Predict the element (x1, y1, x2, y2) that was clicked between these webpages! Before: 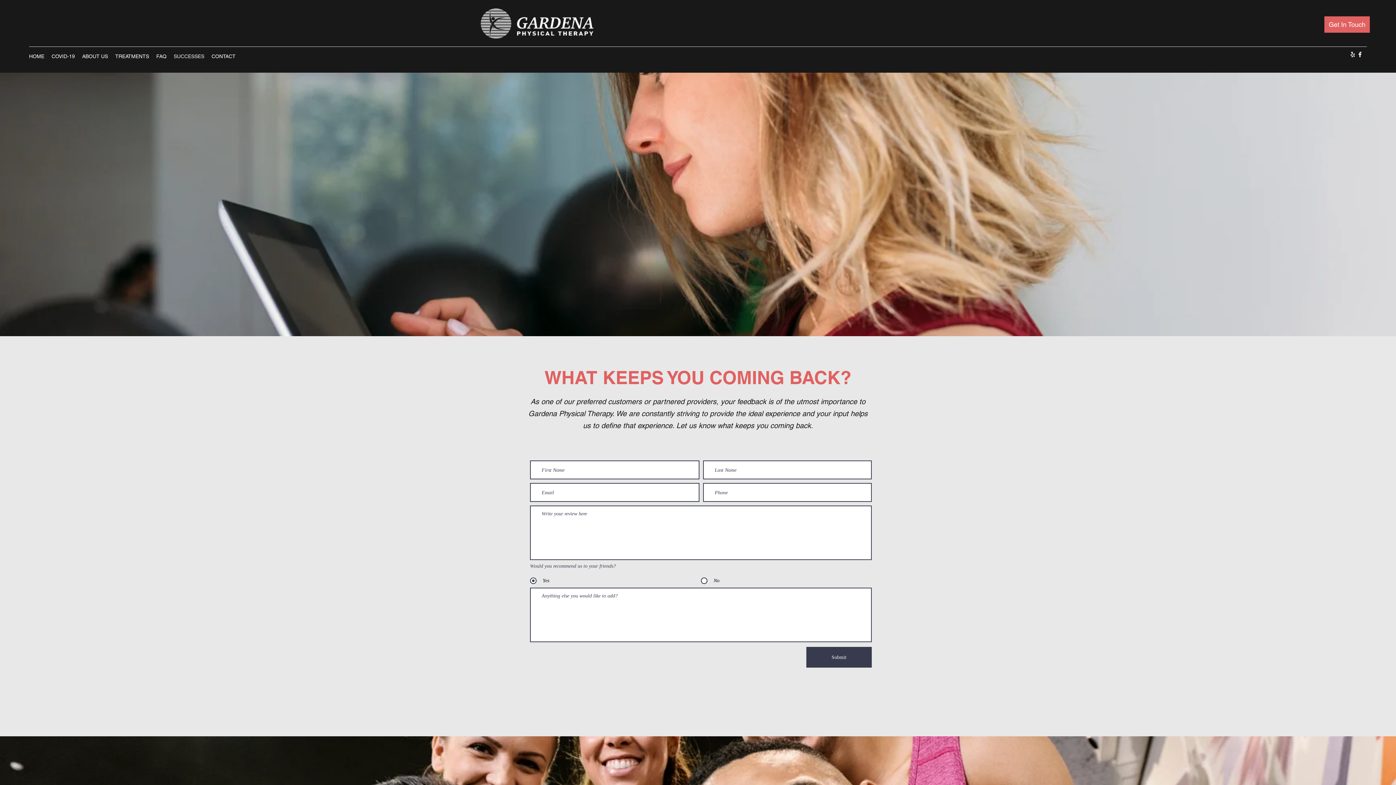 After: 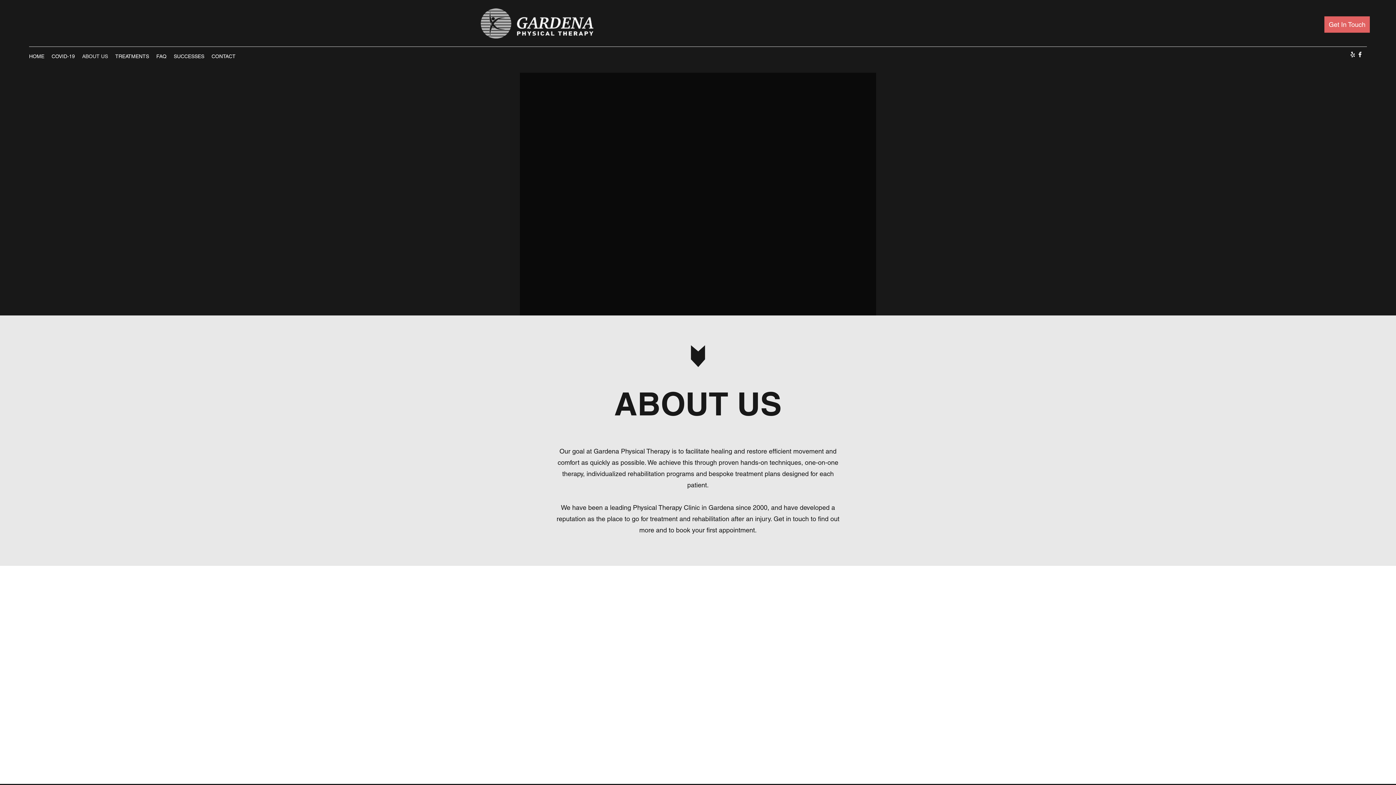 Action: label: ABOUT US bbox: (78, 50, 111, 61)